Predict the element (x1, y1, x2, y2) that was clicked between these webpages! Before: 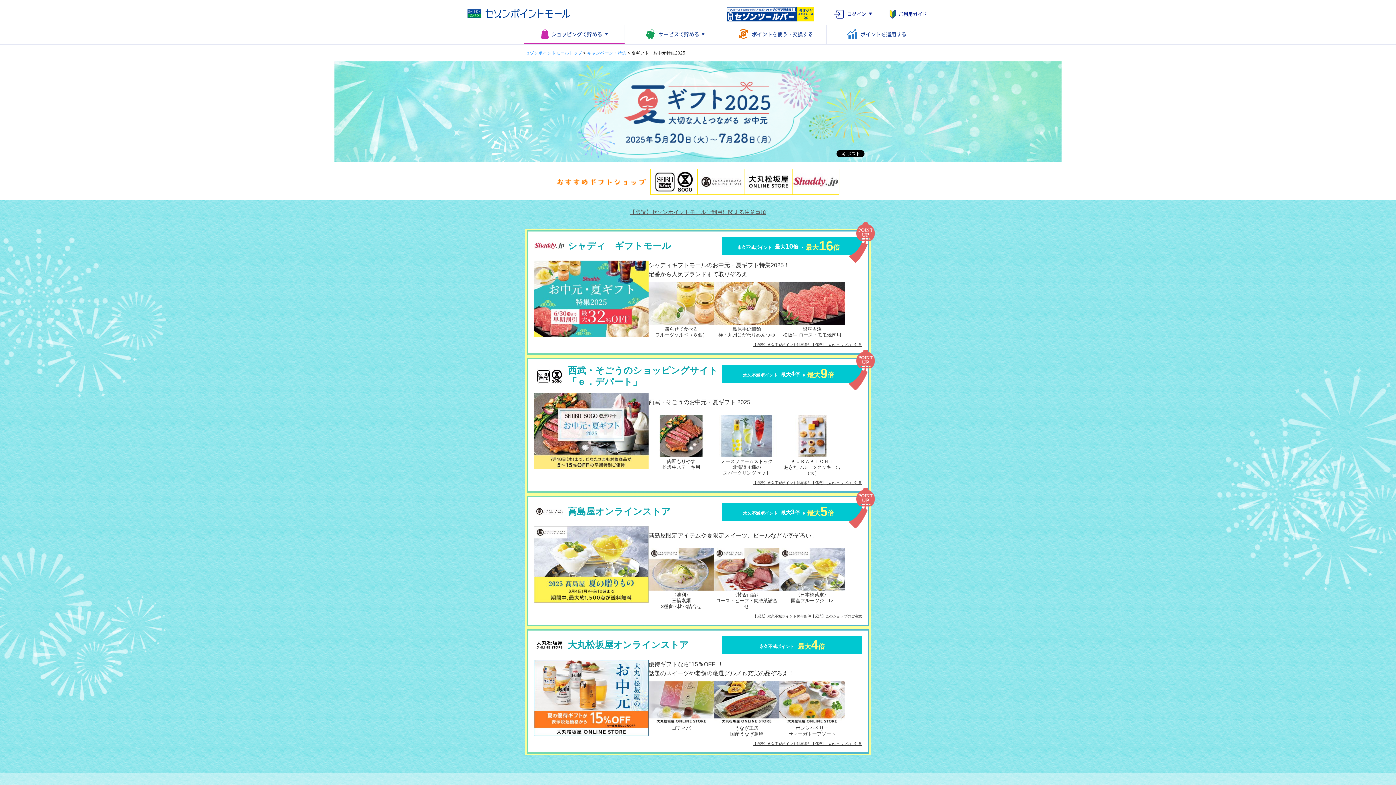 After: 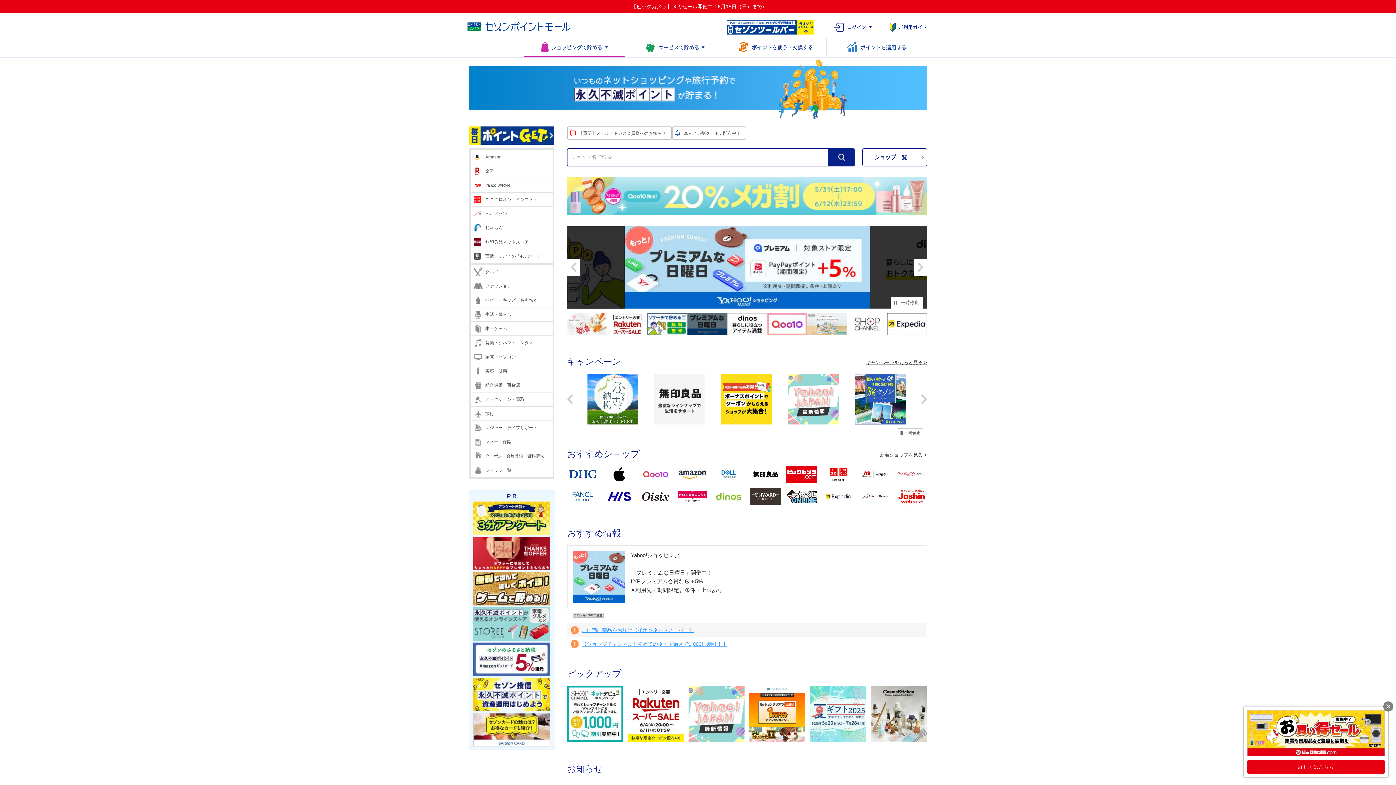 Action: label: セゾンポイントモールトップ bbox: (525, 50, 582, 55)